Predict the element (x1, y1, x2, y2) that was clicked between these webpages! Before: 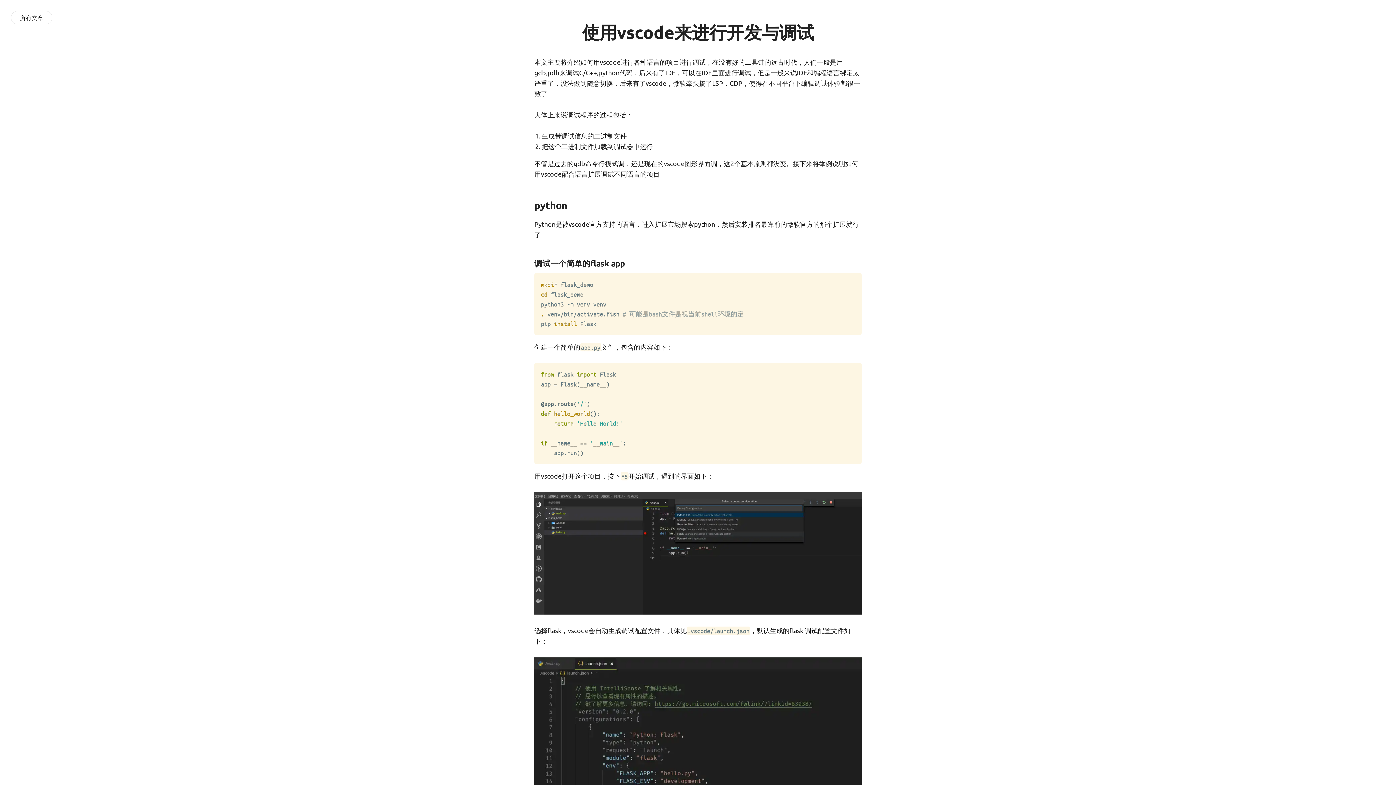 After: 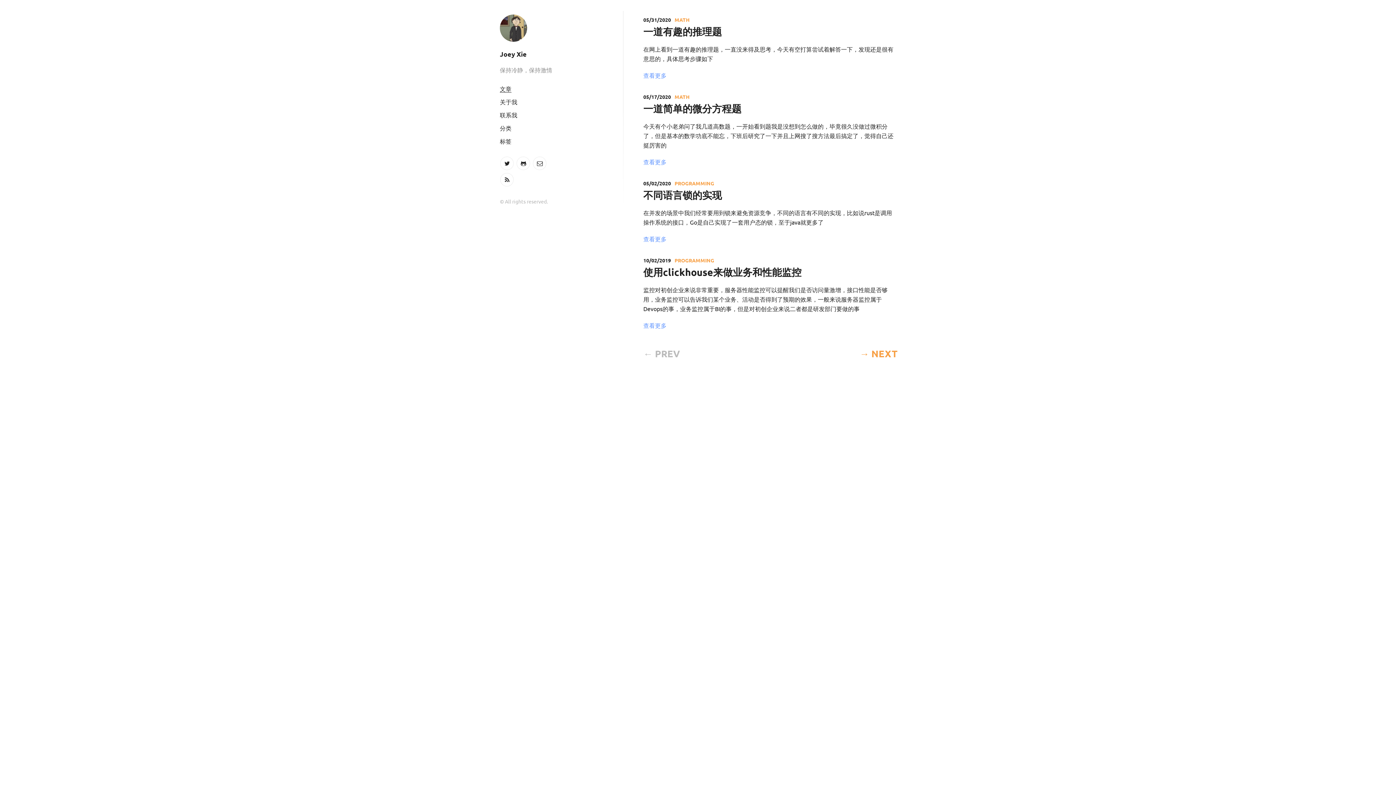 Action: label: 所有文章 bbox: (10, 10, 52, 24)